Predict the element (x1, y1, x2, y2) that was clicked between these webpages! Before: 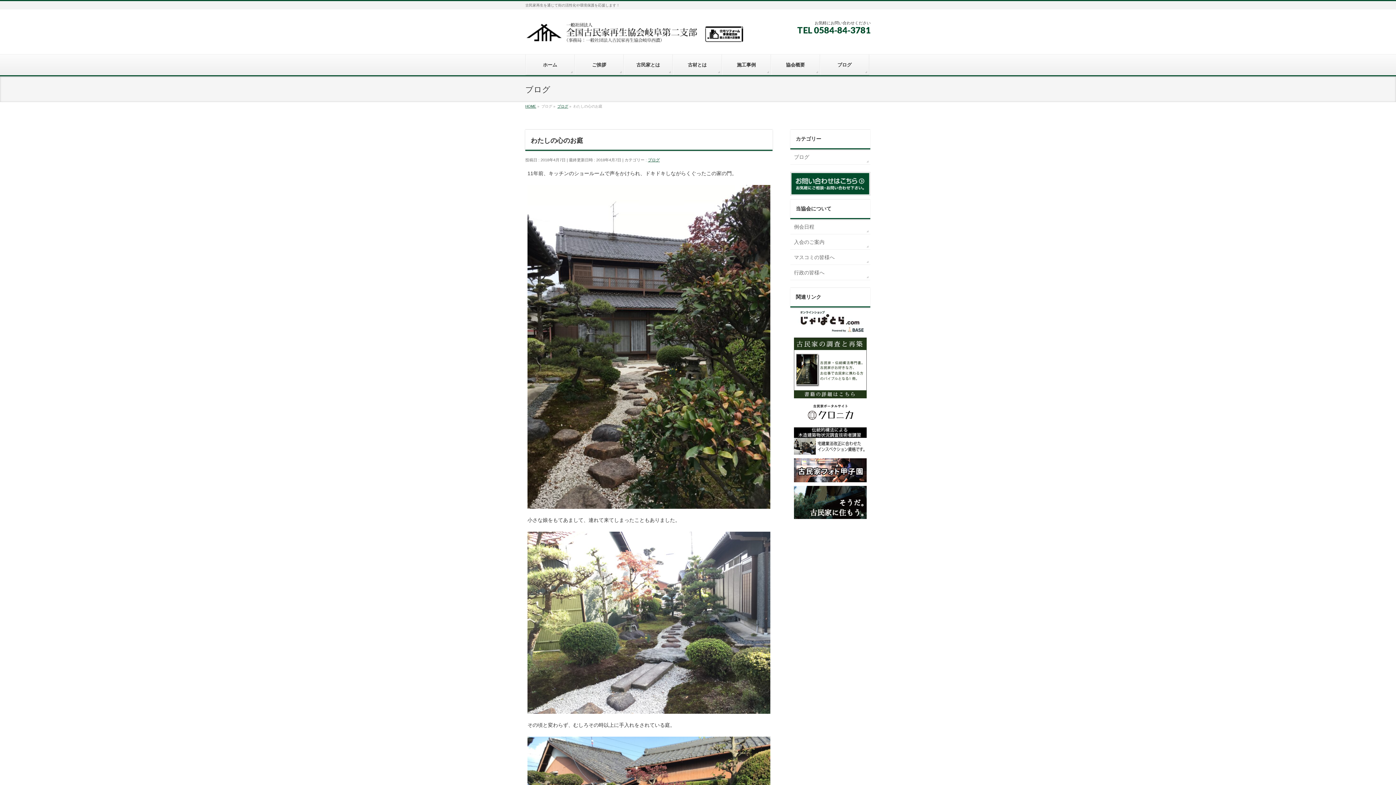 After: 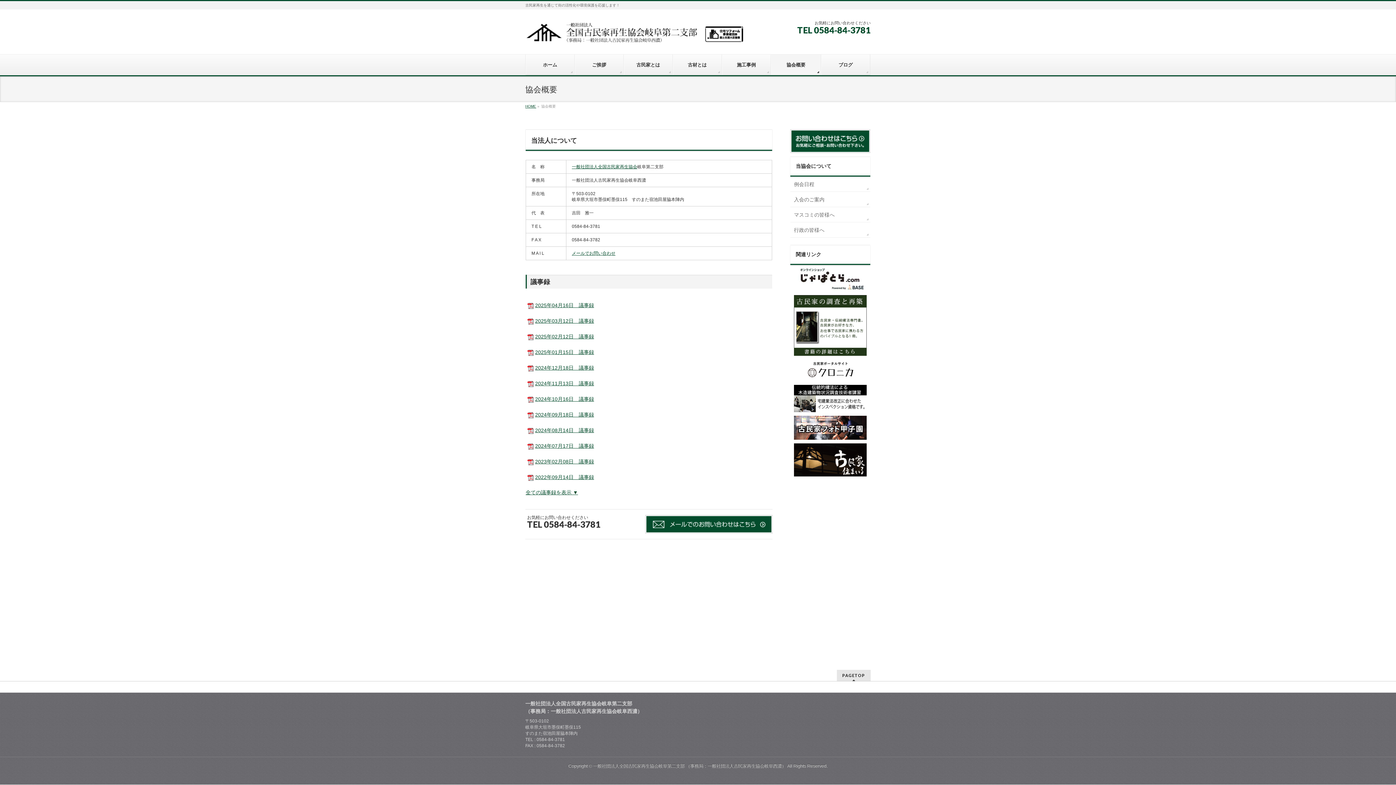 Action: label: 協会概要 bbox: (771, 54, 820, 75)